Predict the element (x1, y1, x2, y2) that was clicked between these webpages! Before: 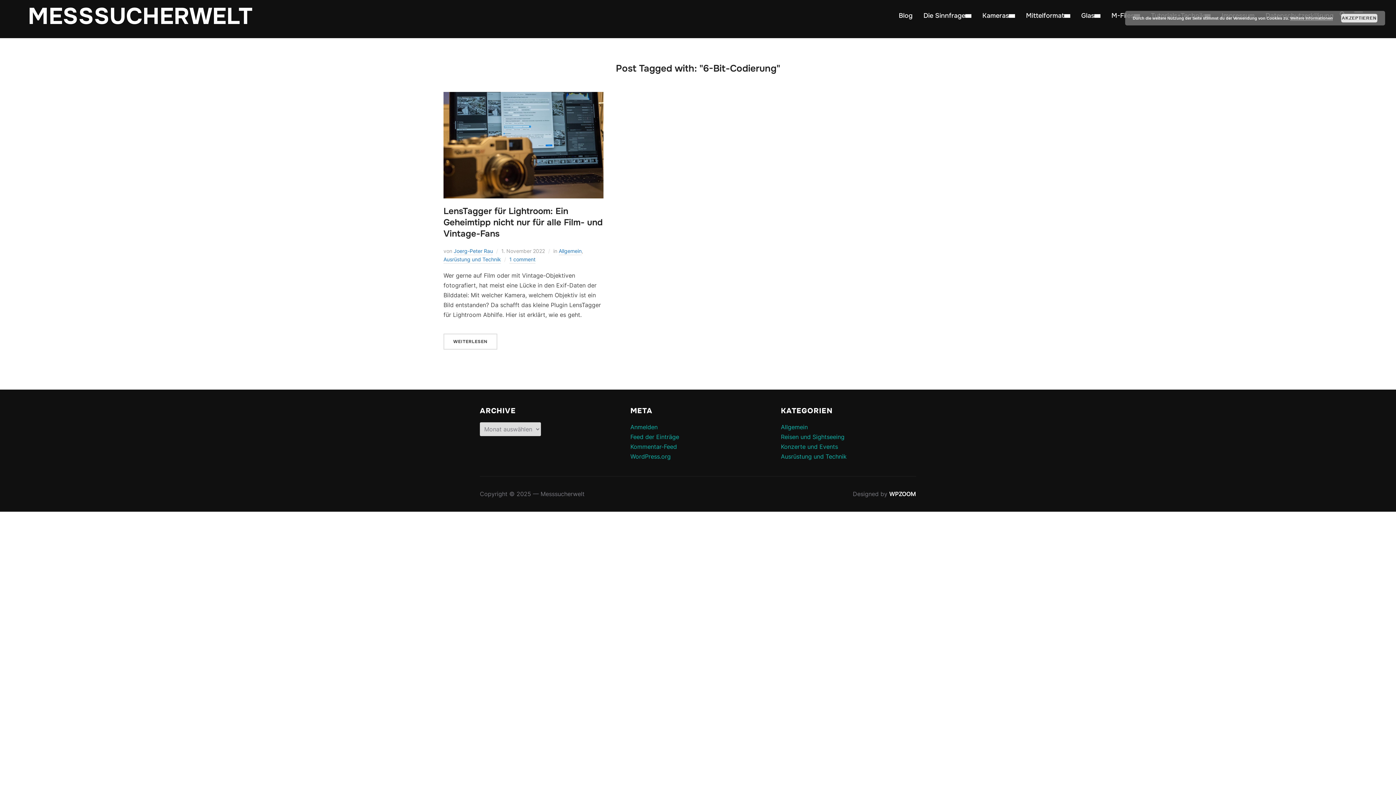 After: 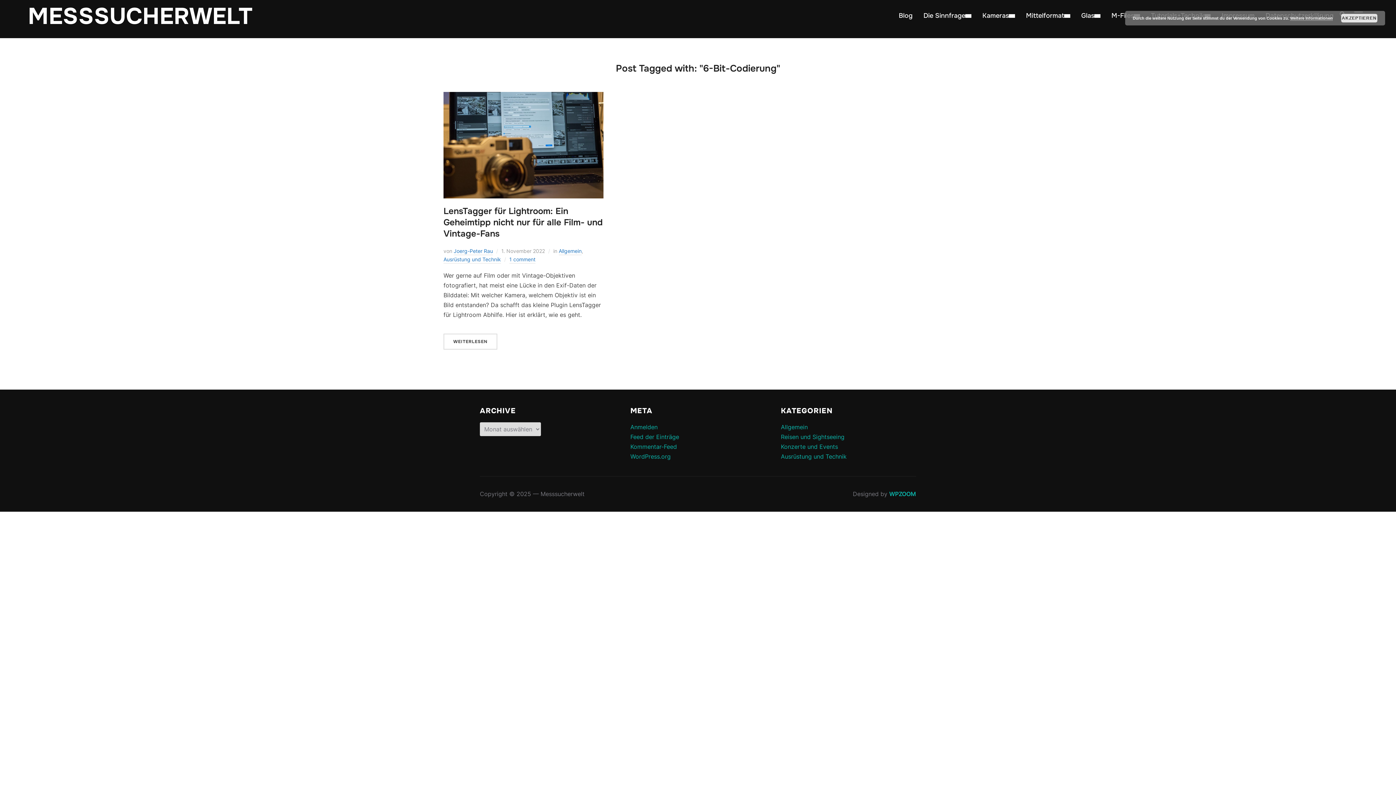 Action: bbox: (889, 490, 916, 497) label: WPZOOM